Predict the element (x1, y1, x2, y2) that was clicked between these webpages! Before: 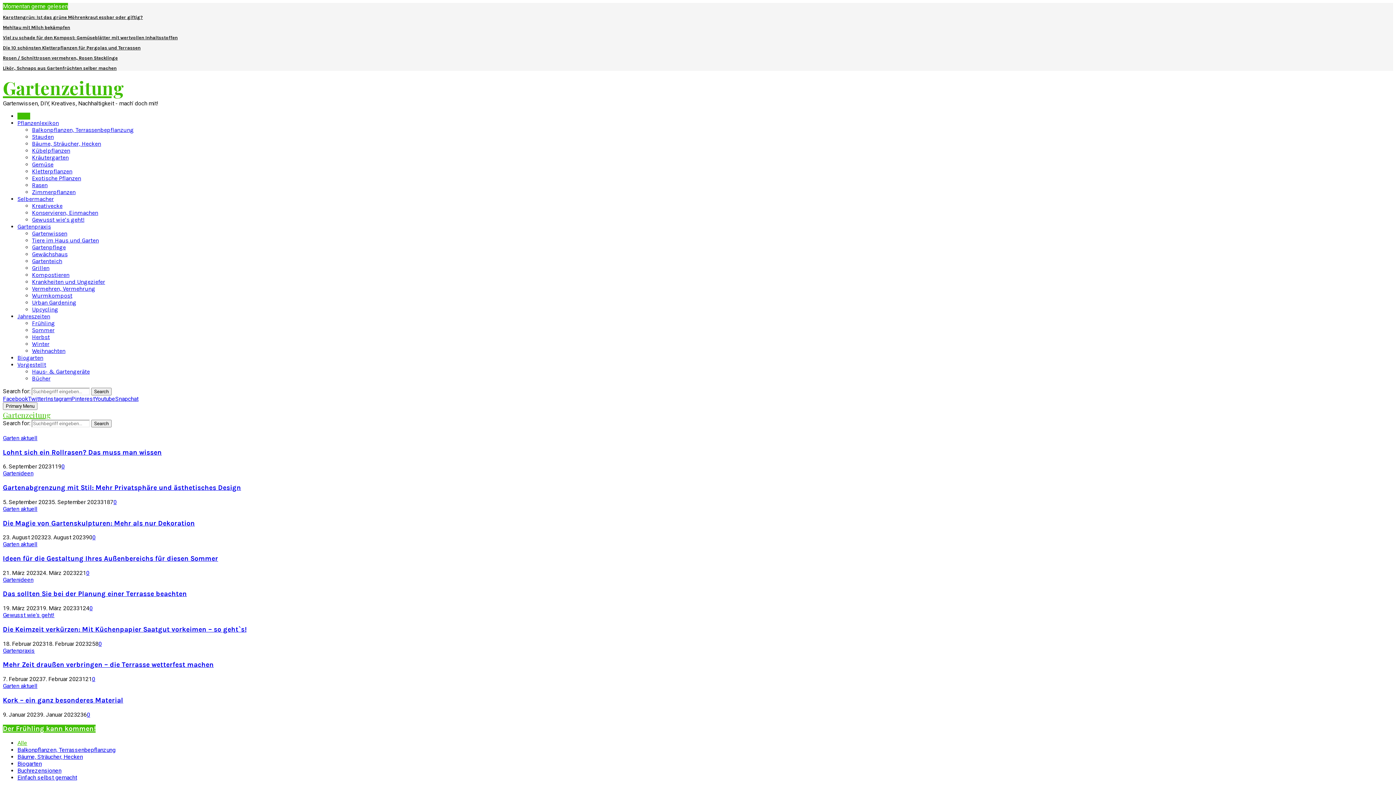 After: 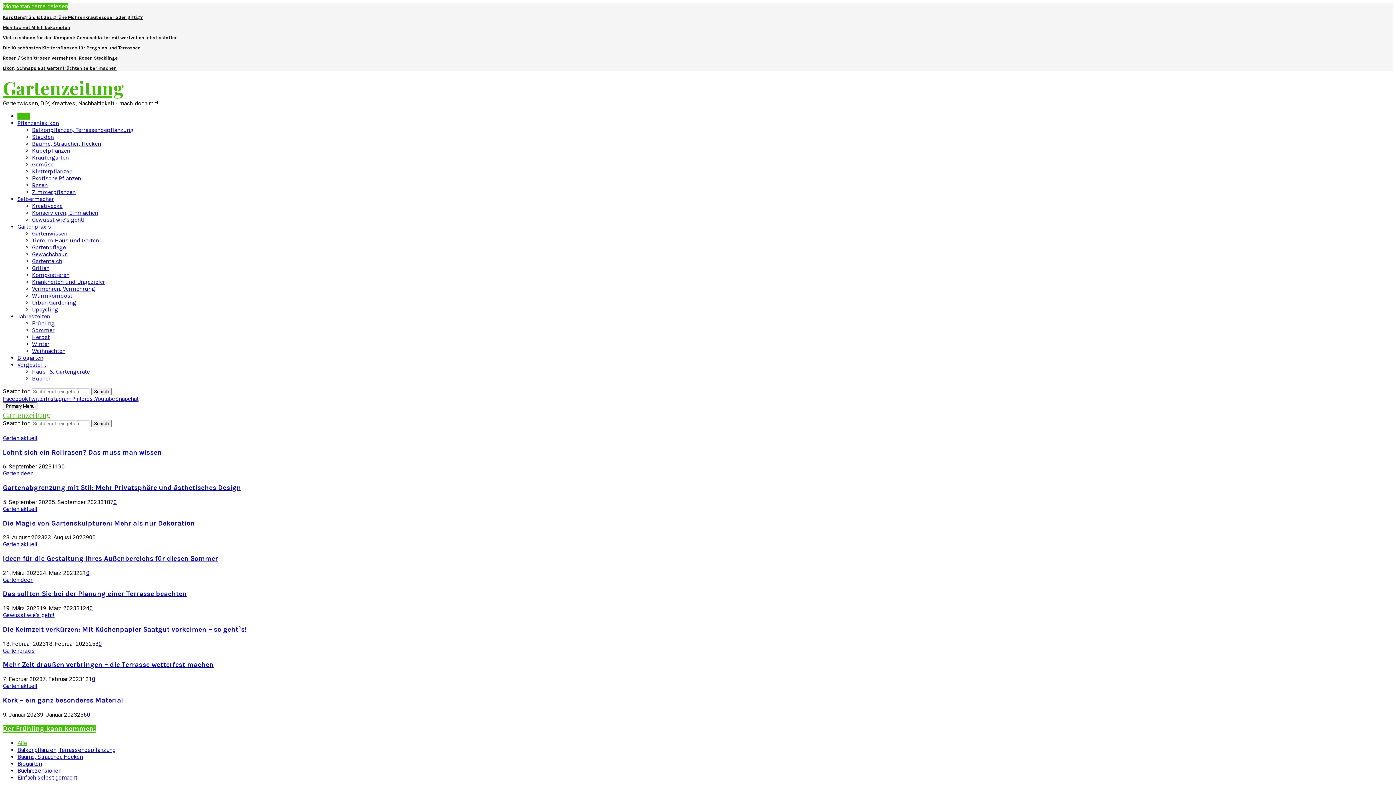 Action: bbox: (17, 739, 27, 746) label: Alle